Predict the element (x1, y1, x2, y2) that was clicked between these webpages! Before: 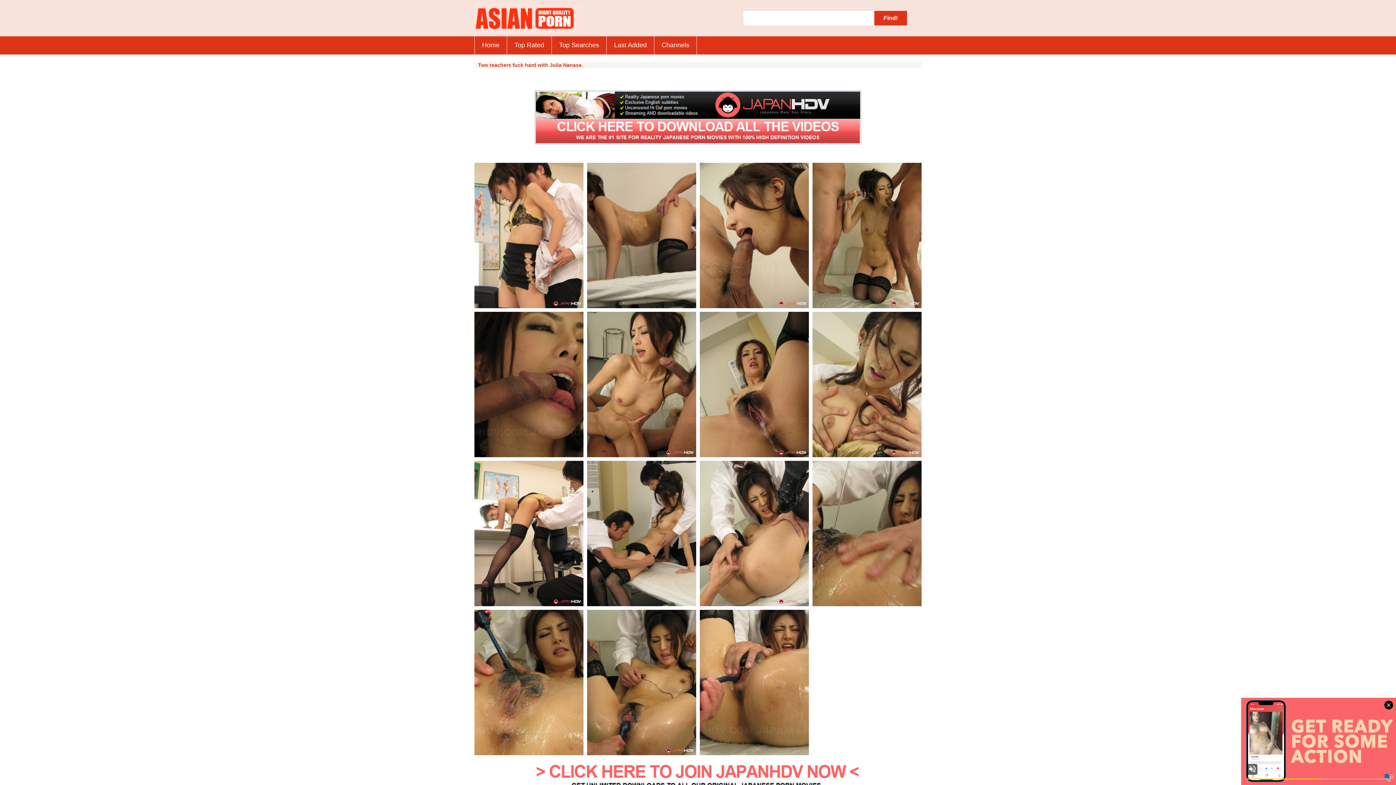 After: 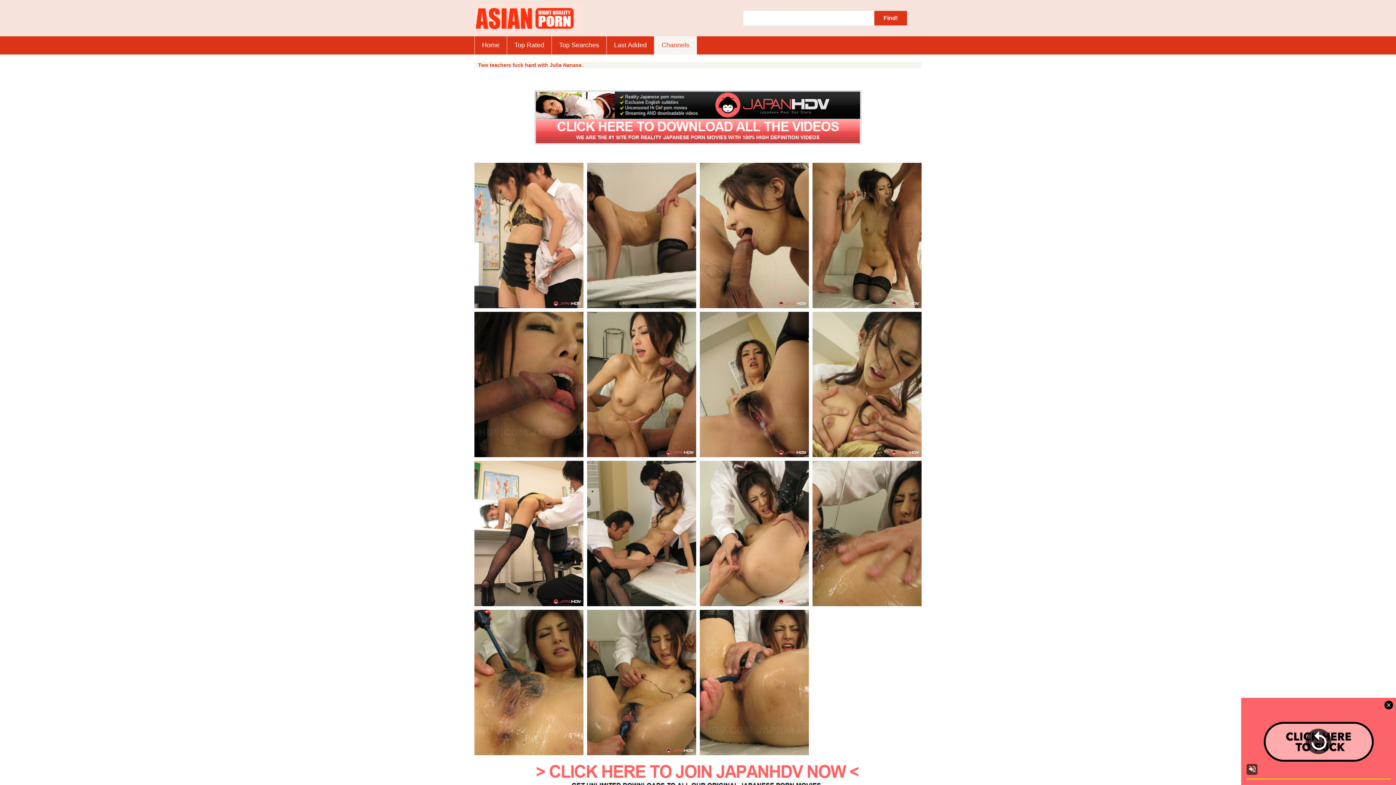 Action: label: Channels bbox: (654, 36, 696, 54)